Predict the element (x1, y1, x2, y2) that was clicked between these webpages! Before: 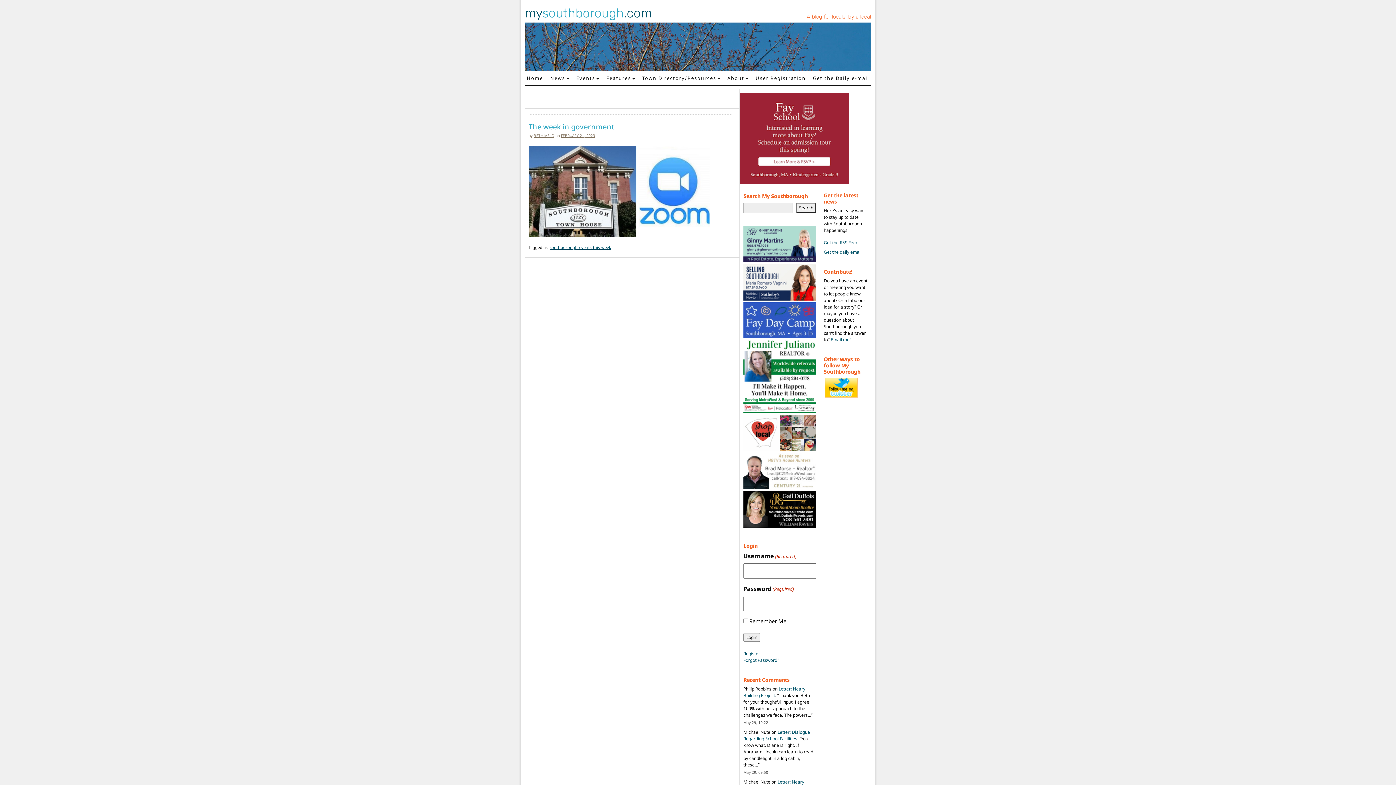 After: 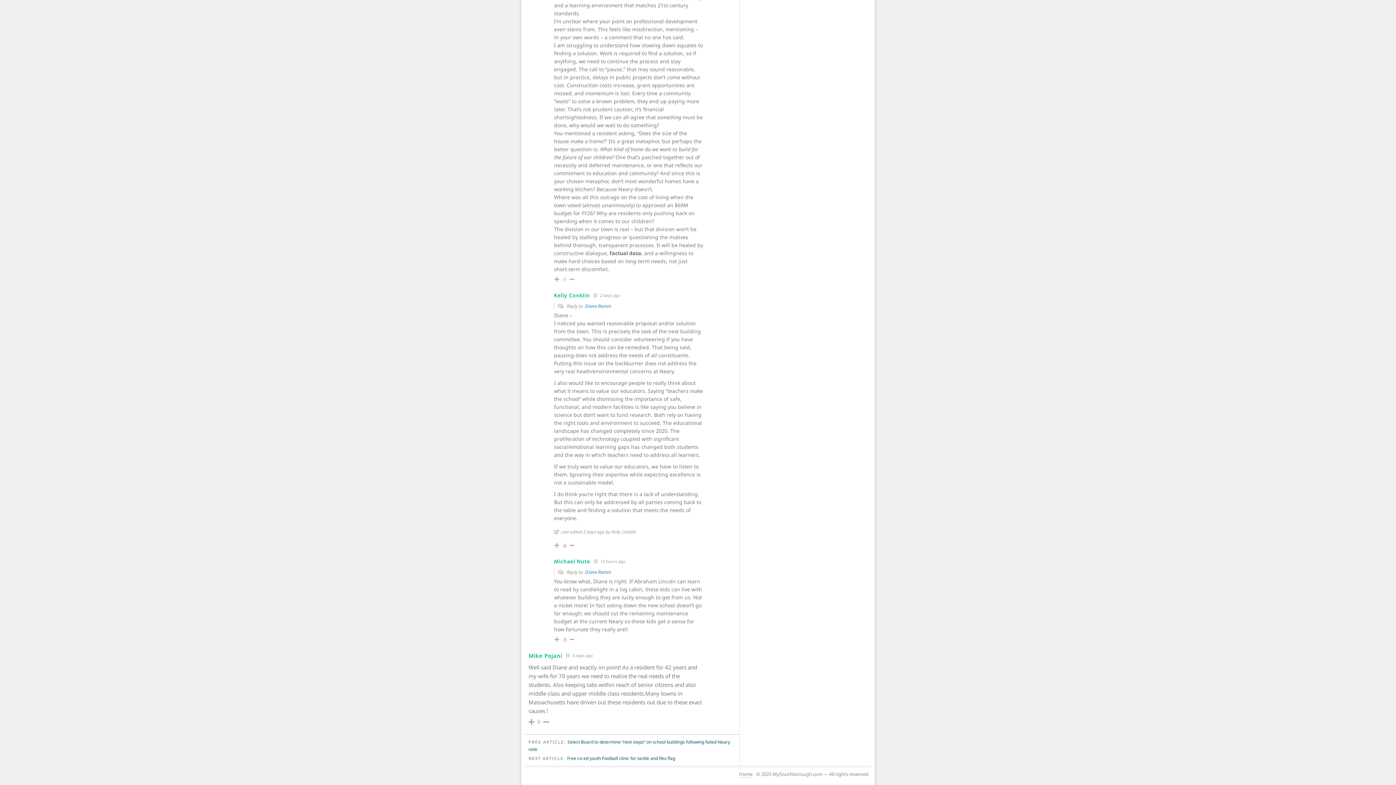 Action: label: Letter: Dialogue Regarding School Facilities bbox: (743, 729, 810, 742)